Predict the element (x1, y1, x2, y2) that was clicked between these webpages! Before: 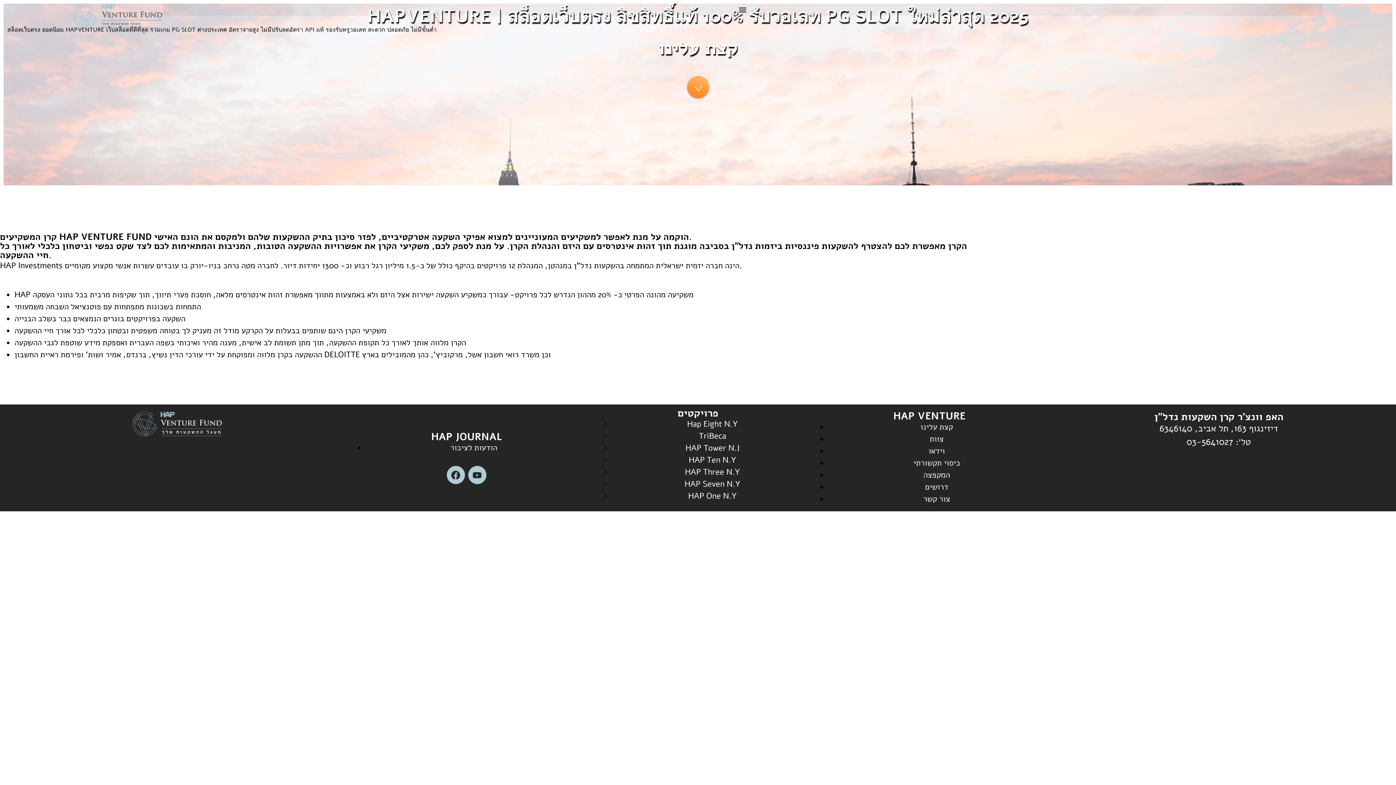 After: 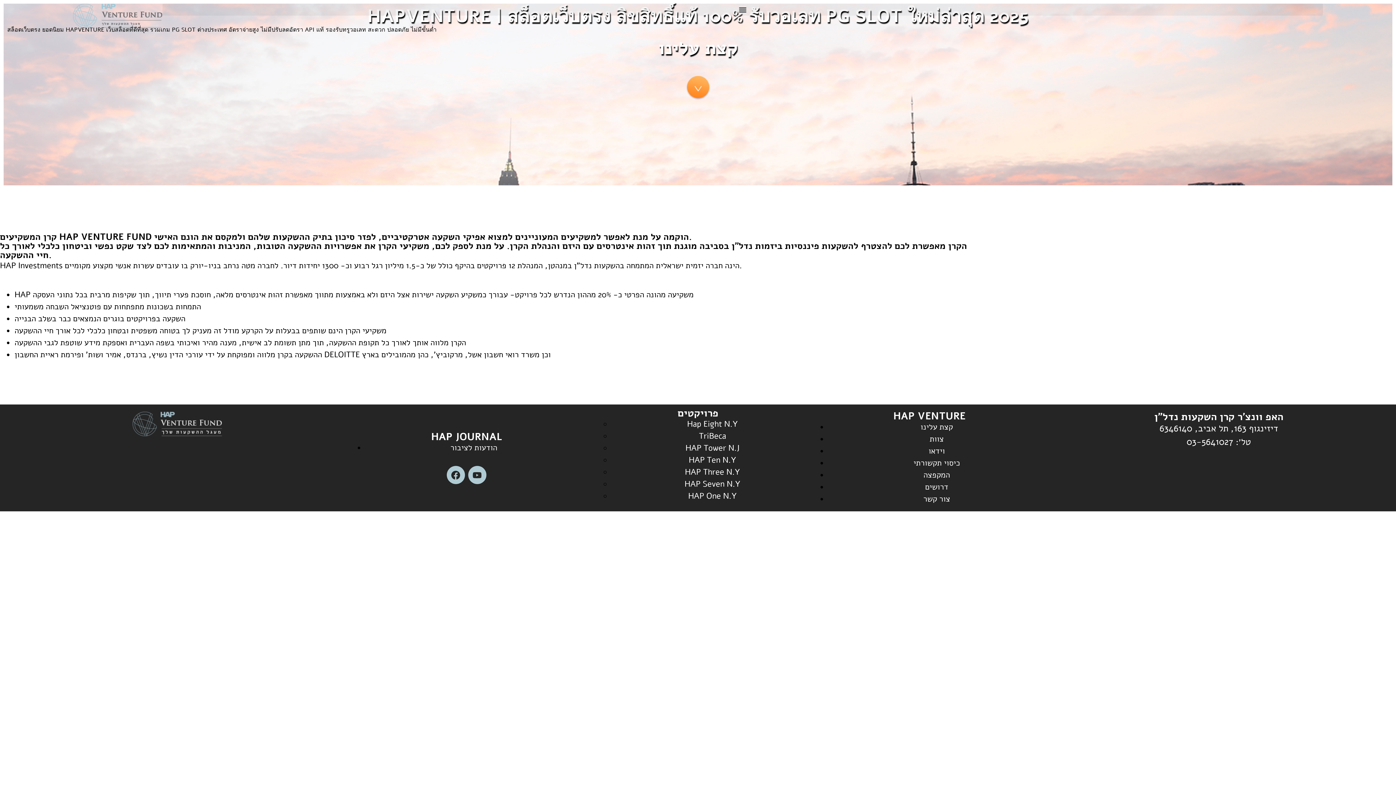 Action: bbox: (925, 481, 948, 492) label: דרושים